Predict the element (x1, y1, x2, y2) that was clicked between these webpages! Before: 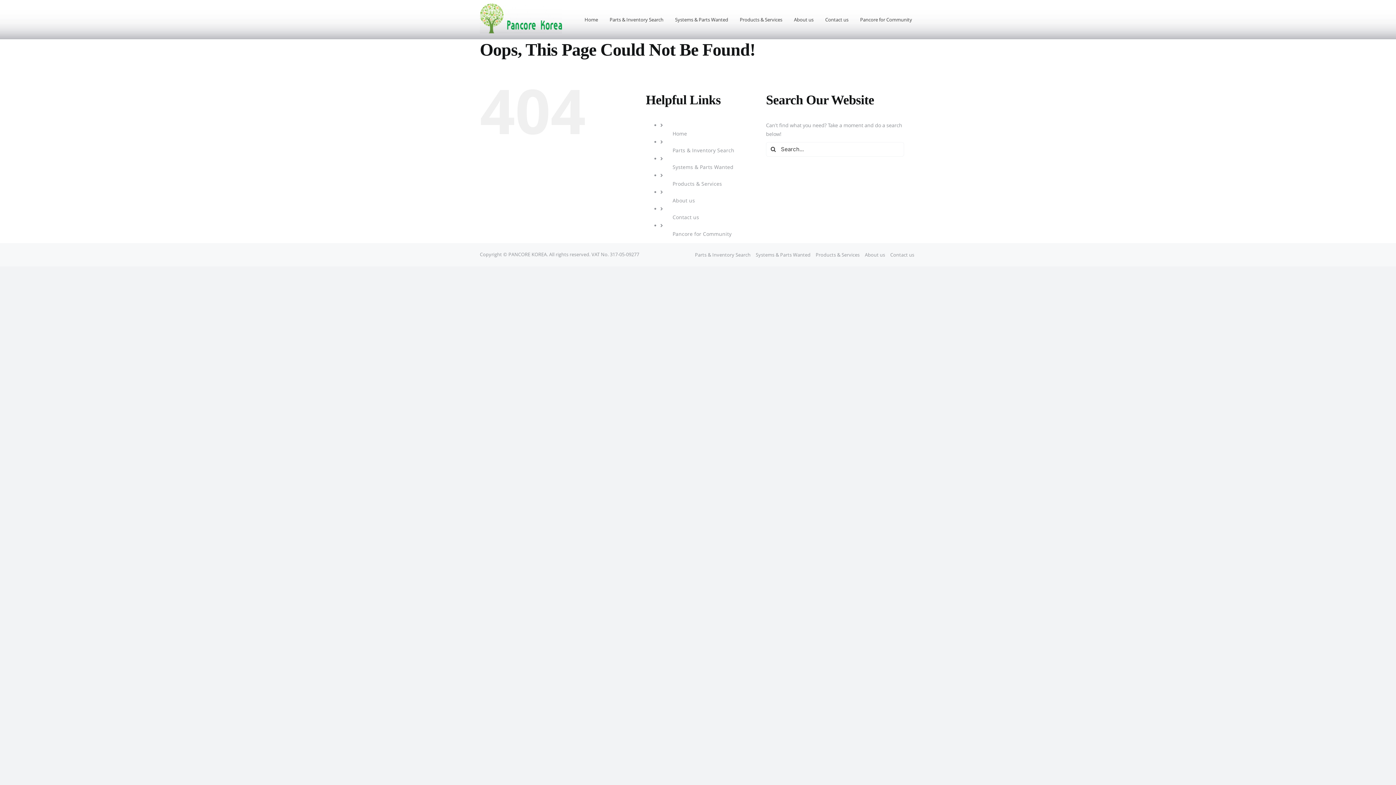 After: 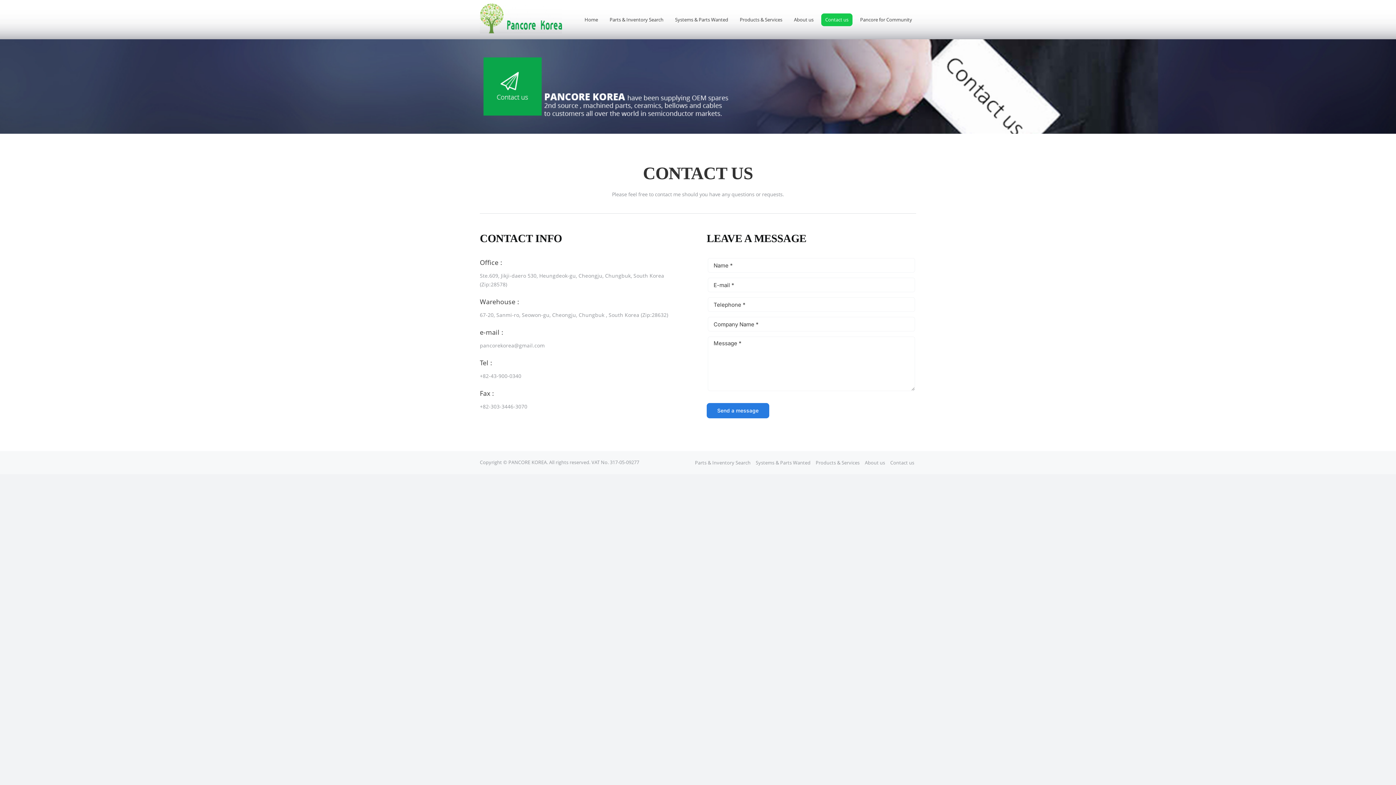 Action: bbox: (821, 0, 852, 39) label: Contact us